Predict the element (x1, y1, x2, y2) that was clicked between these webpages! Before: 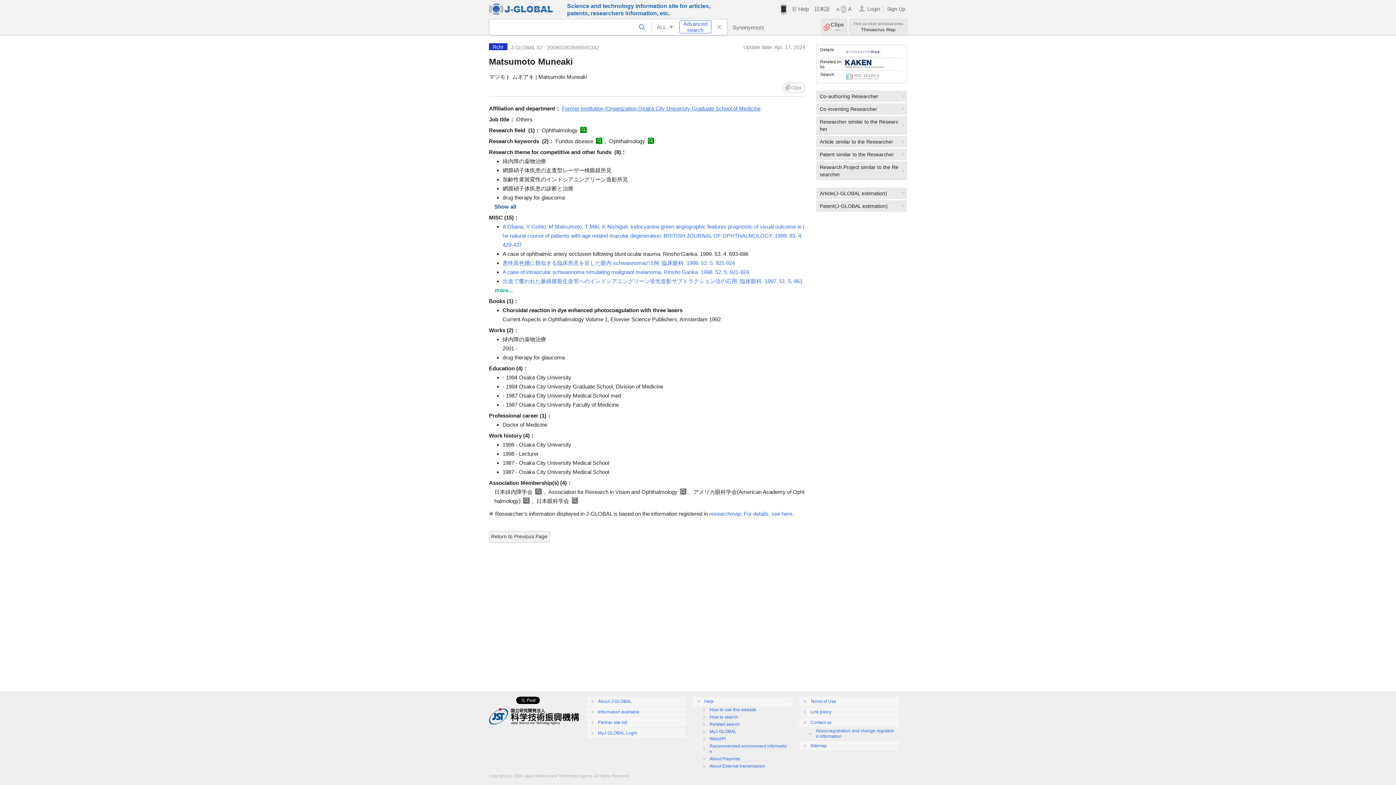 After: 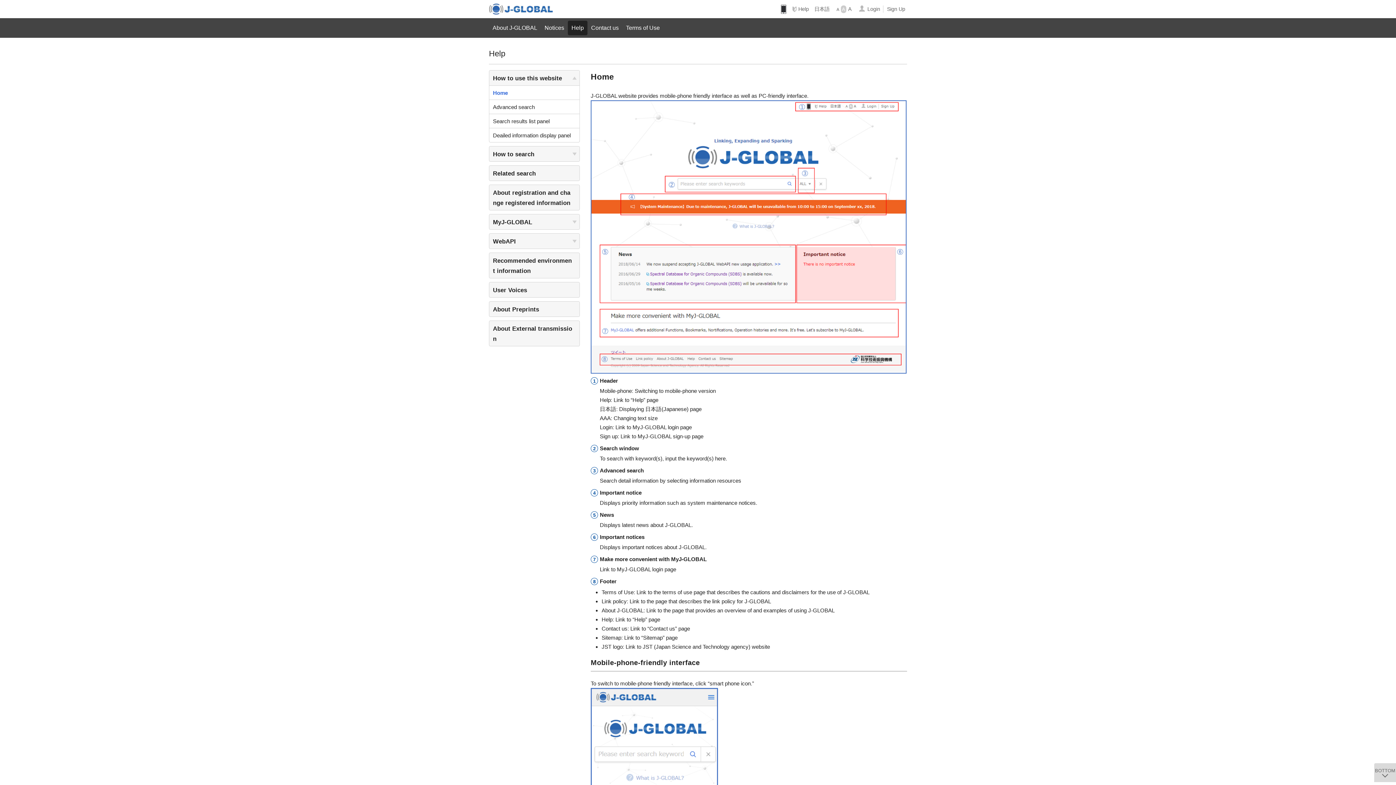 Action: label: How to use this website bbox: (709, 707, 756, 712)